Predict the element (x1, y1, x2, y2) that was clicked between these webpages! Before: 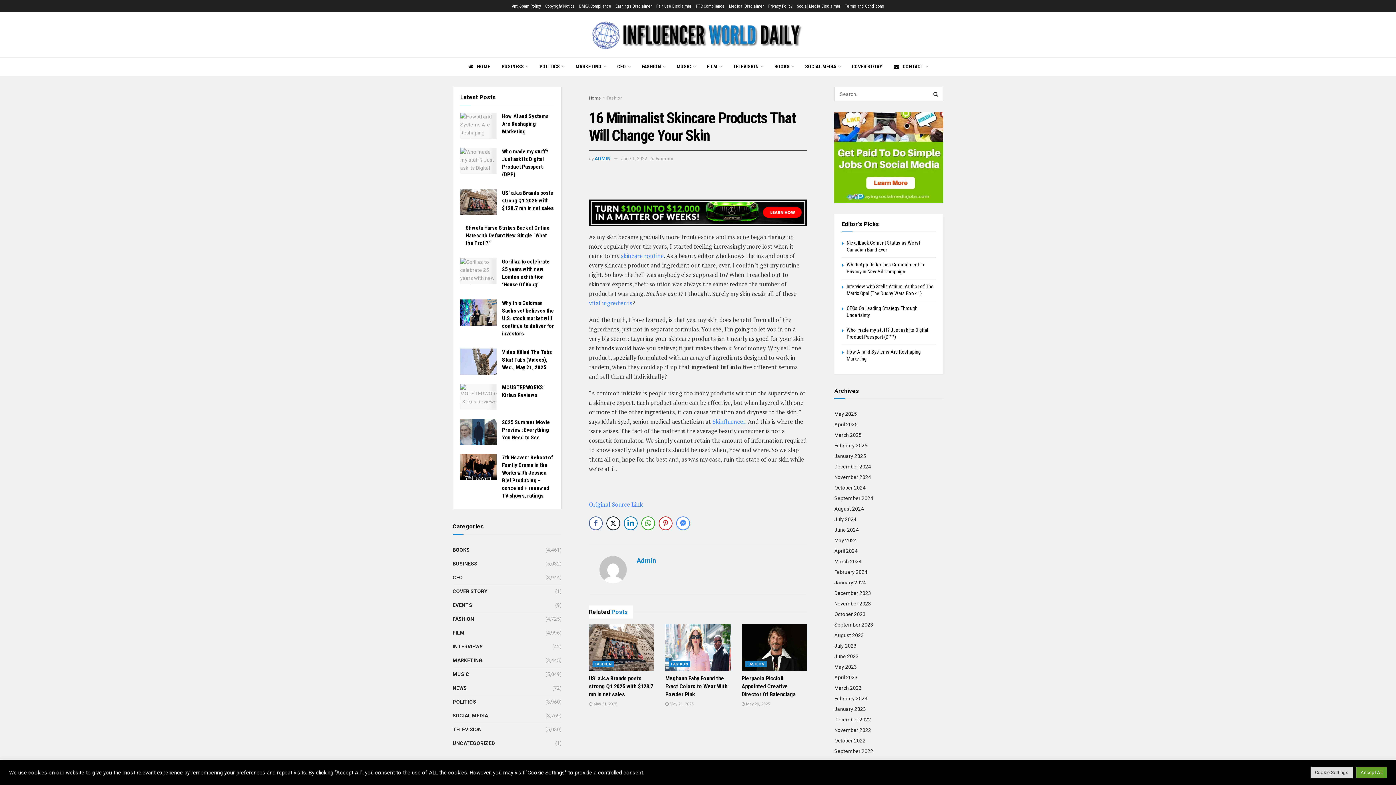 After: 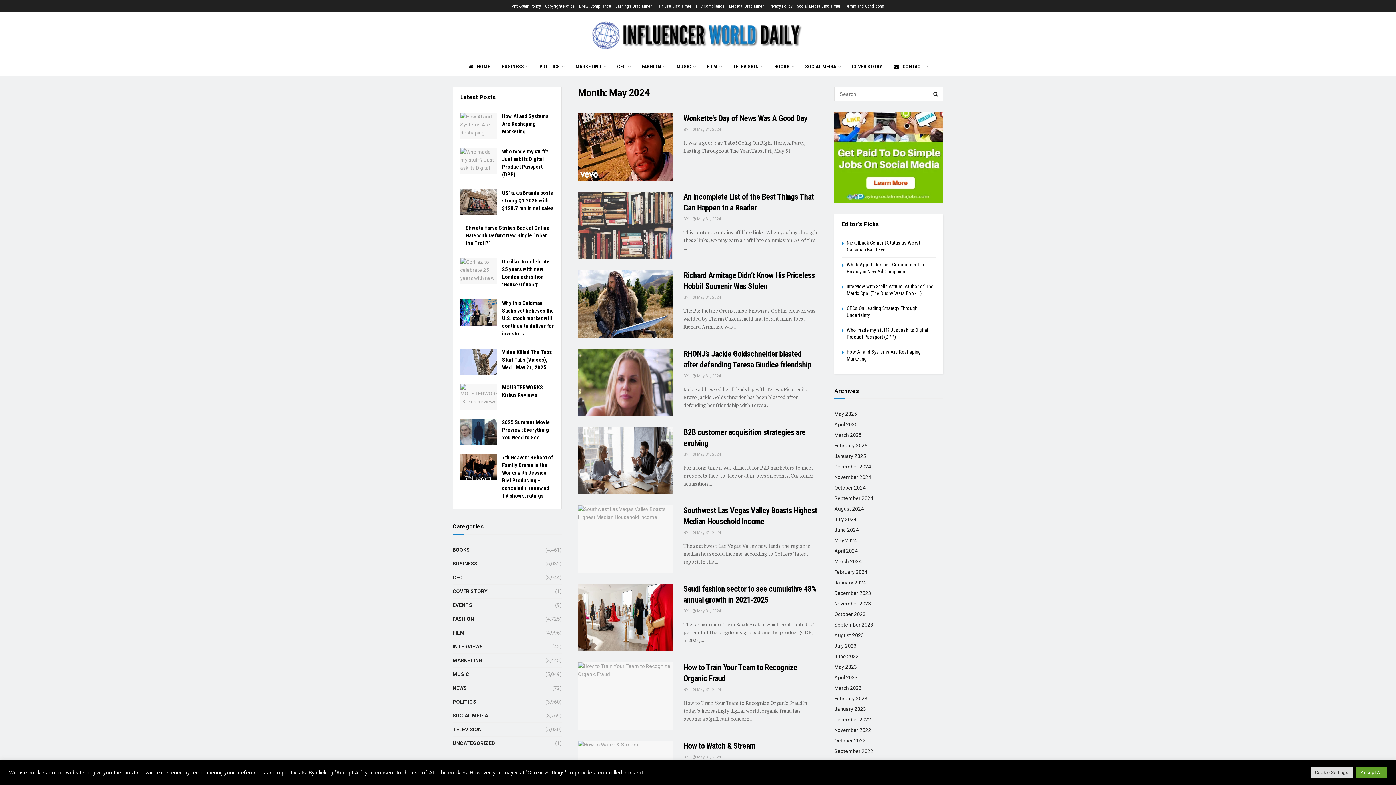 Action: label: May 2024 bbox: (834, 537, 857, 543)